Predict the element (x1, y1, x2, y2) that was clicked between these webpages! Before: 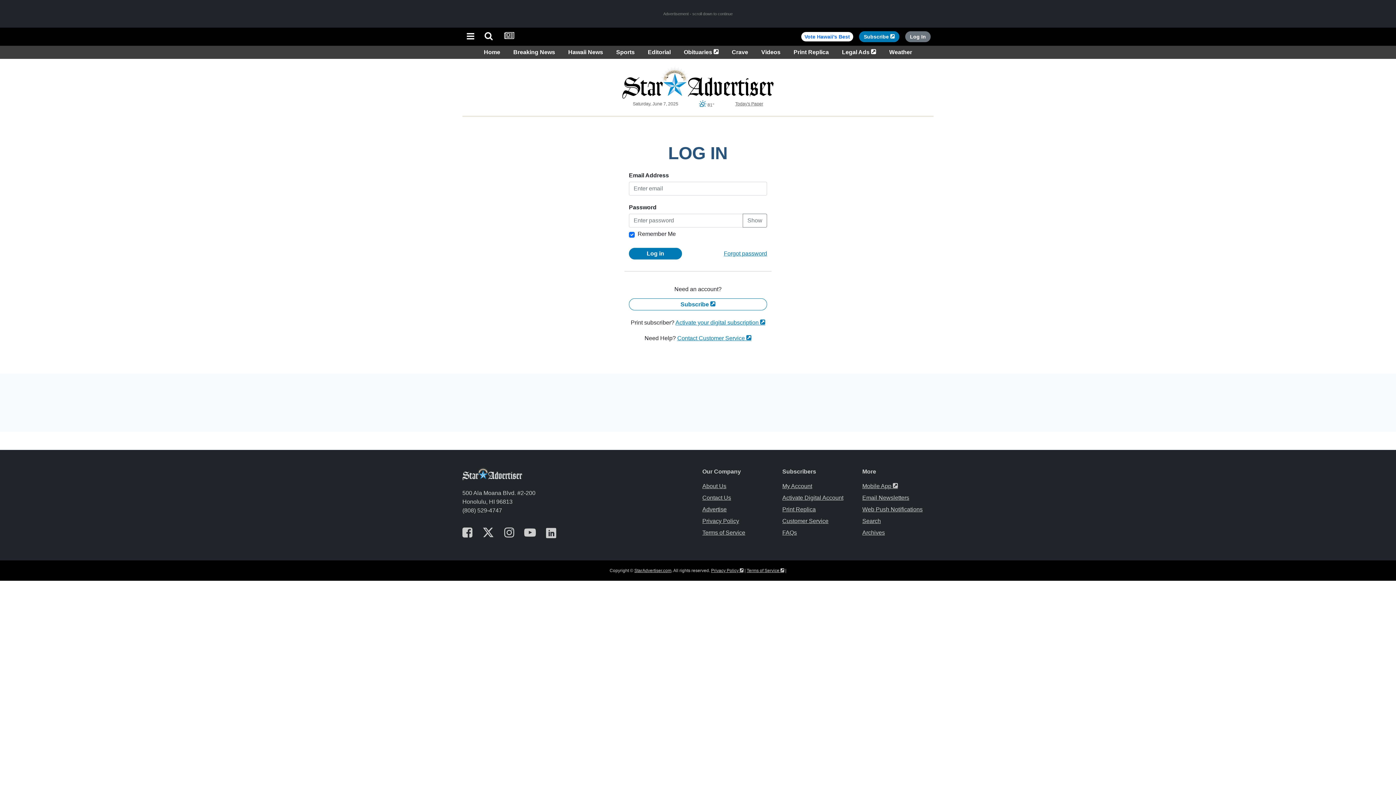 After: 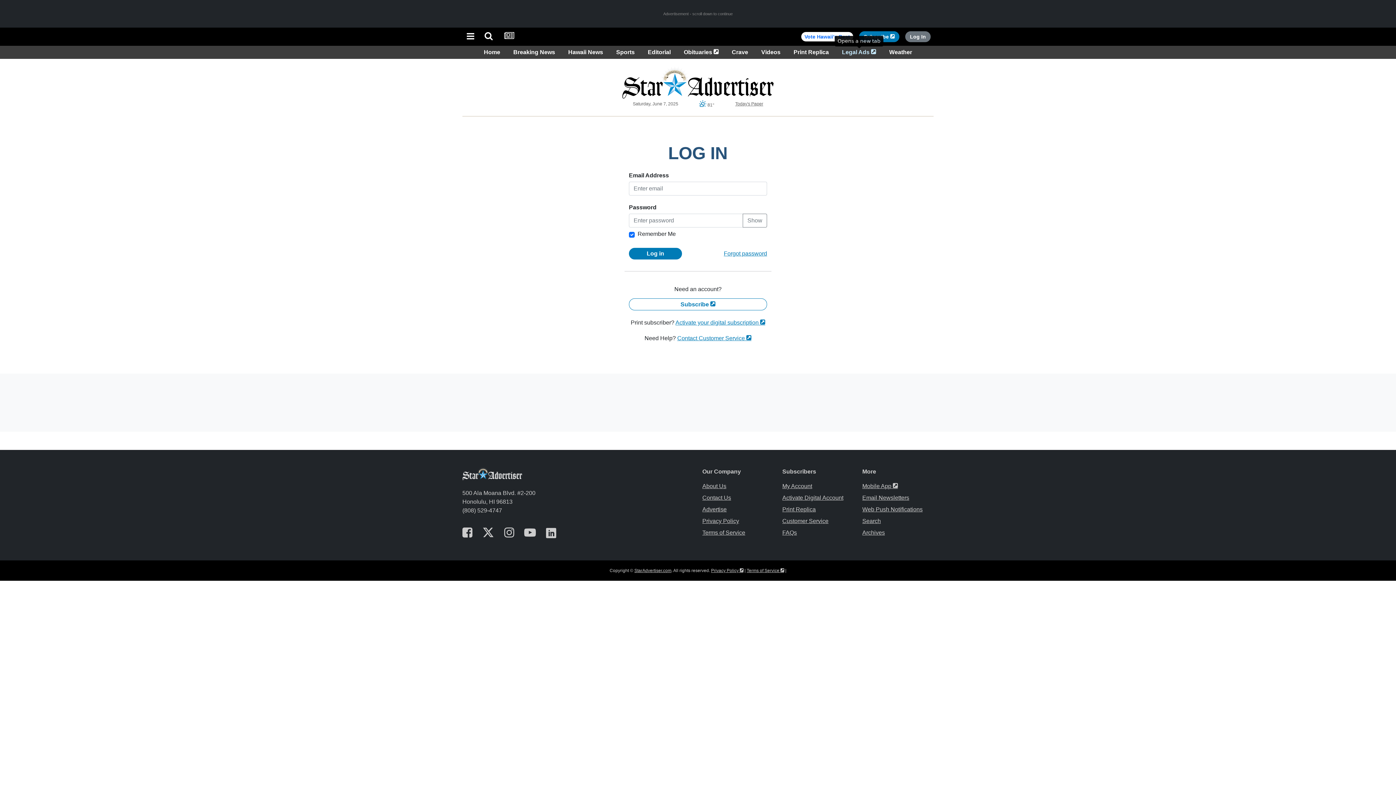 Action: bbox: (839, 48, 879, 55) label: Legal Ads 
Opens in a new tab